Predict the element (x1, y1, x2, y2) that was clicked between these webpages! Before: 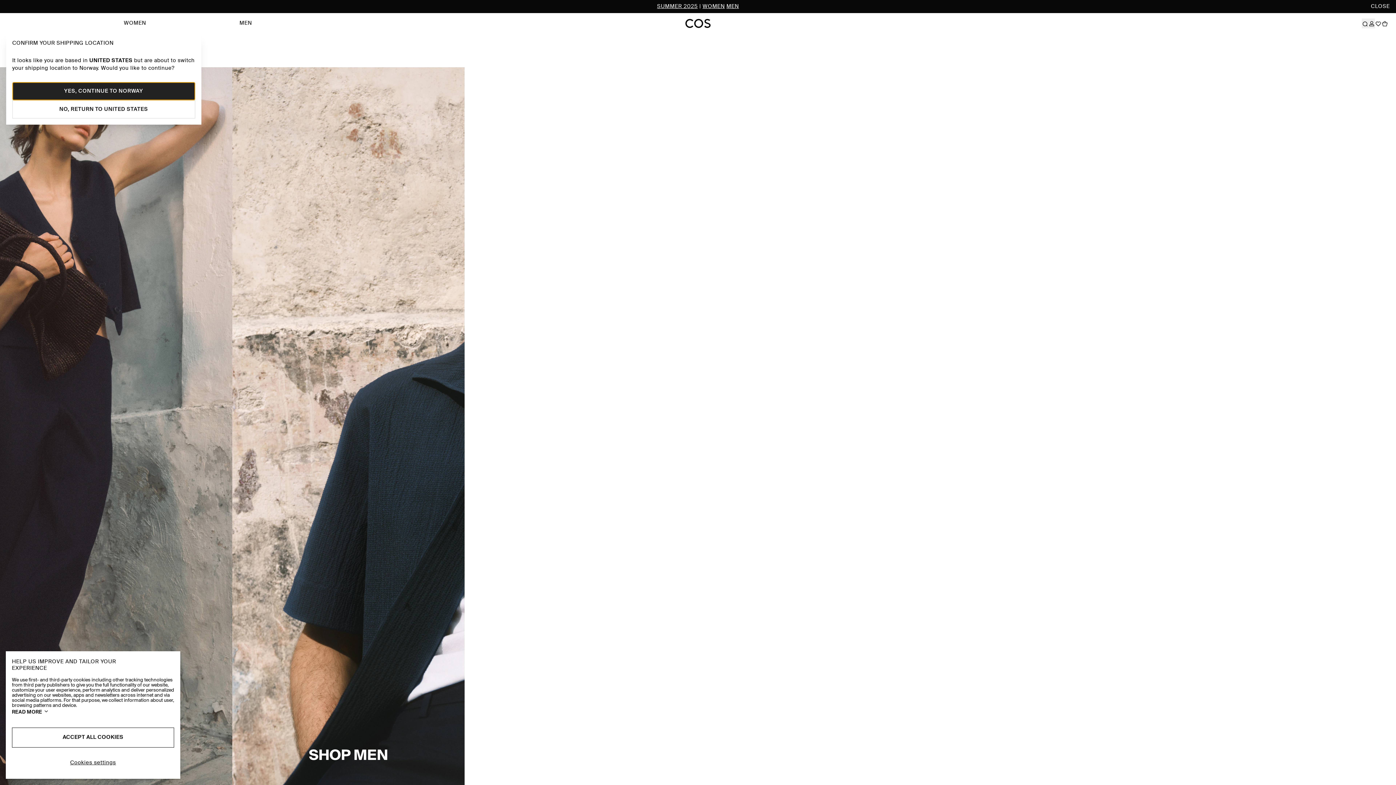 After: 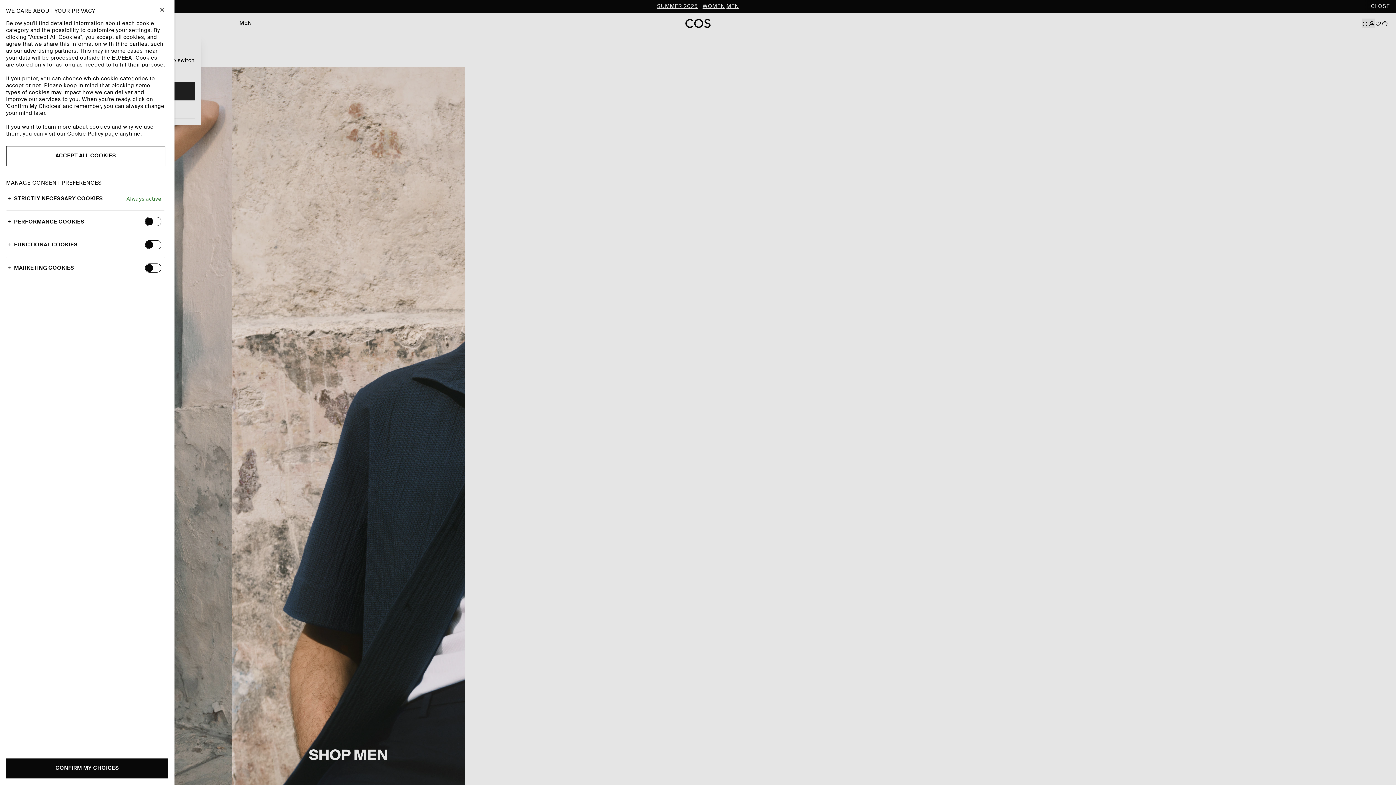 Action: label: Cookies settings bbox: (11, 754, 174, 773)